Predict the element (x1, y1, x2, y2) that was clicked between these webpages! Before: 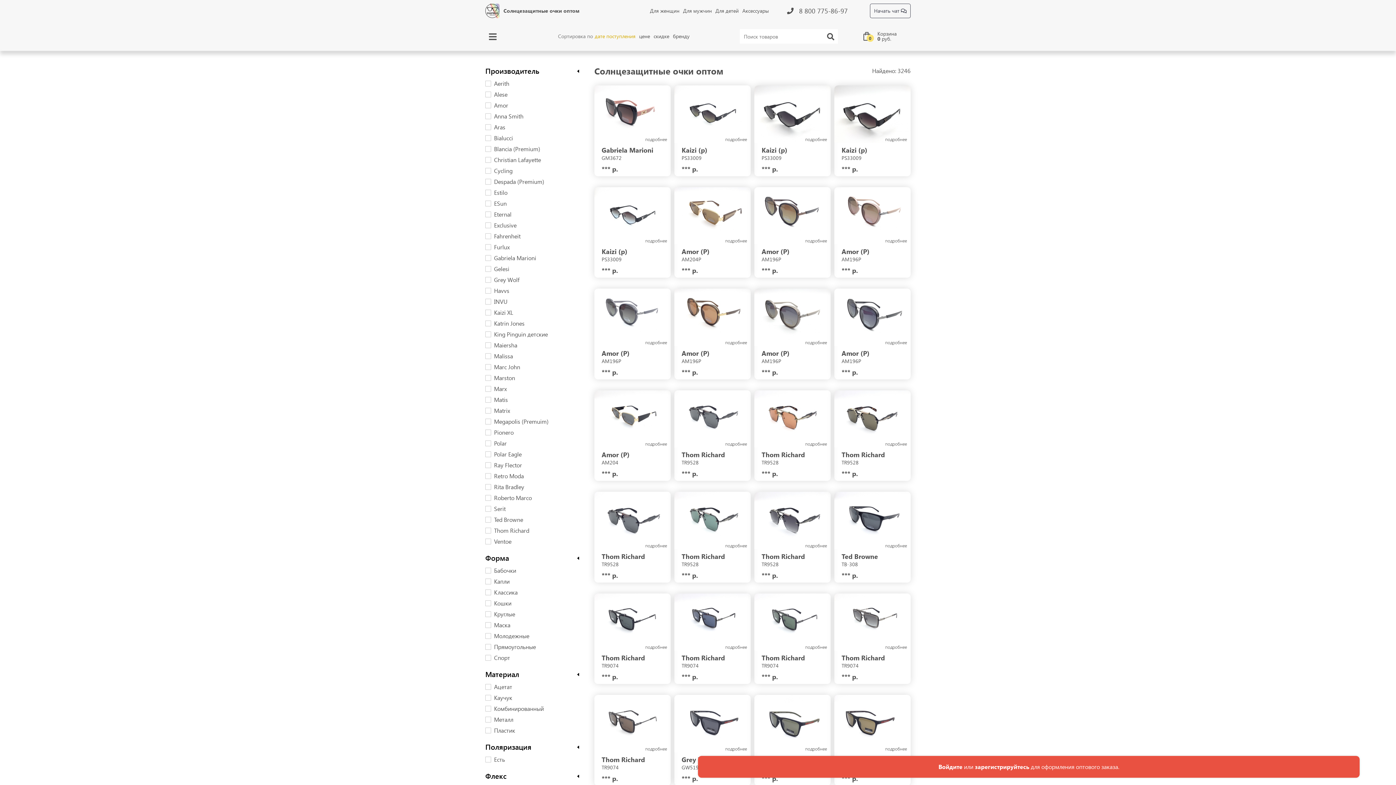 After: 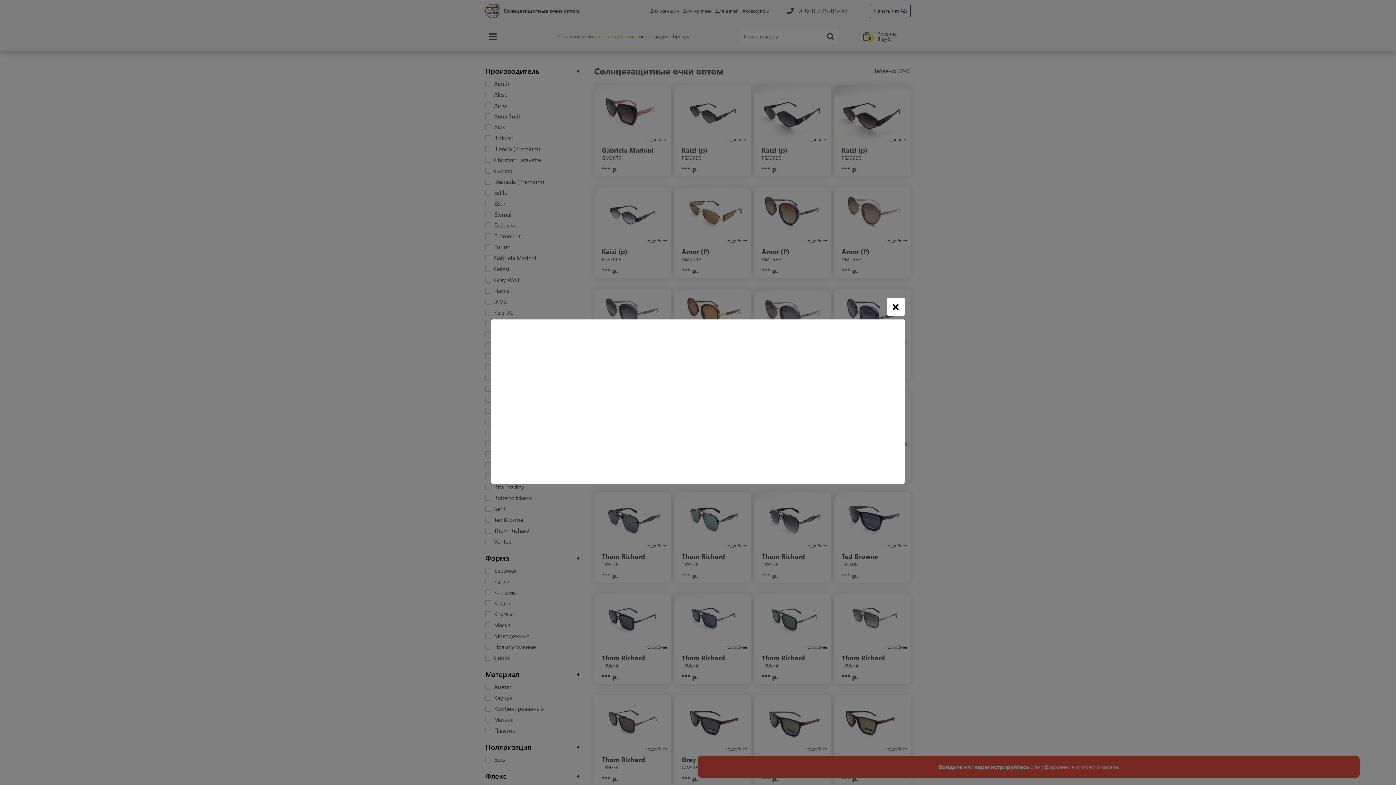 Action: label: подробнее bbox: (594, 288, 670, 346)